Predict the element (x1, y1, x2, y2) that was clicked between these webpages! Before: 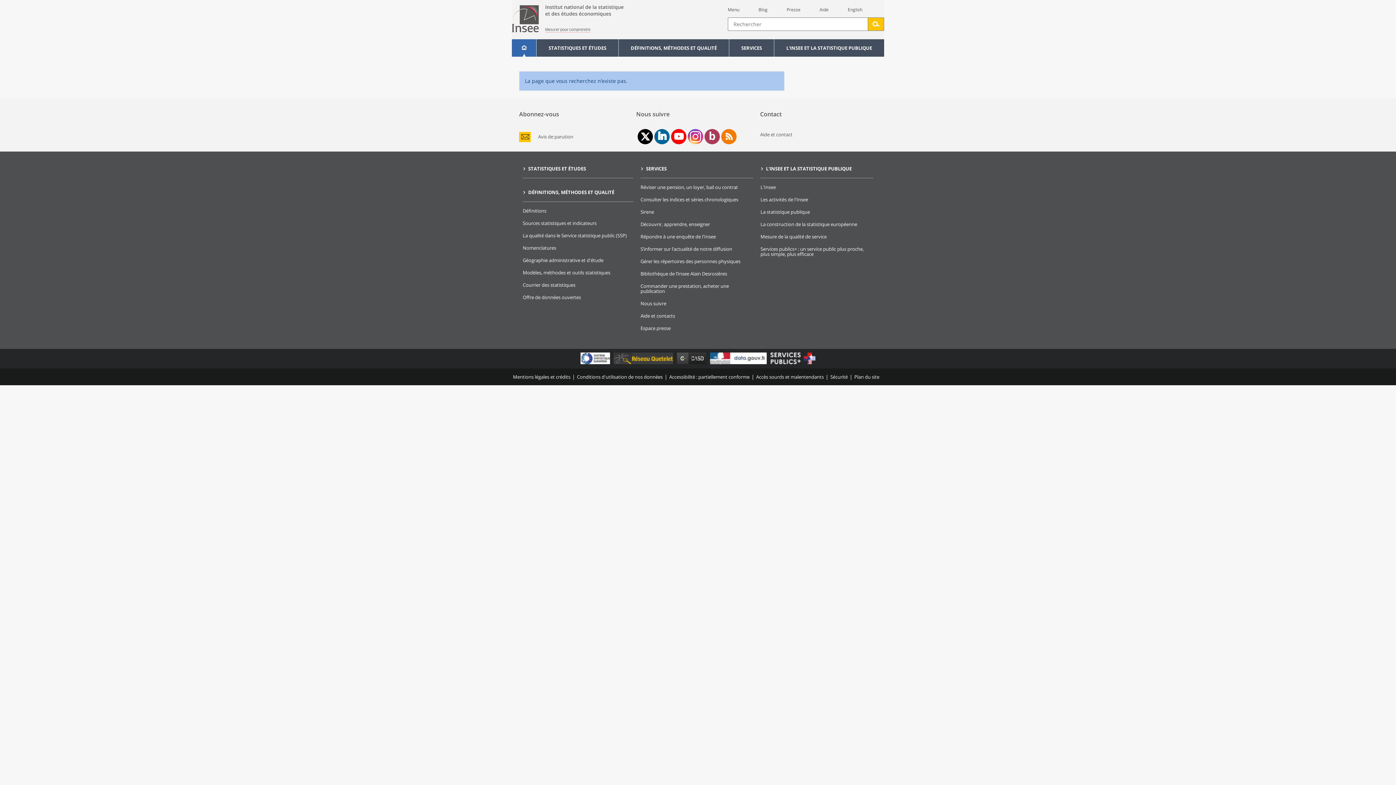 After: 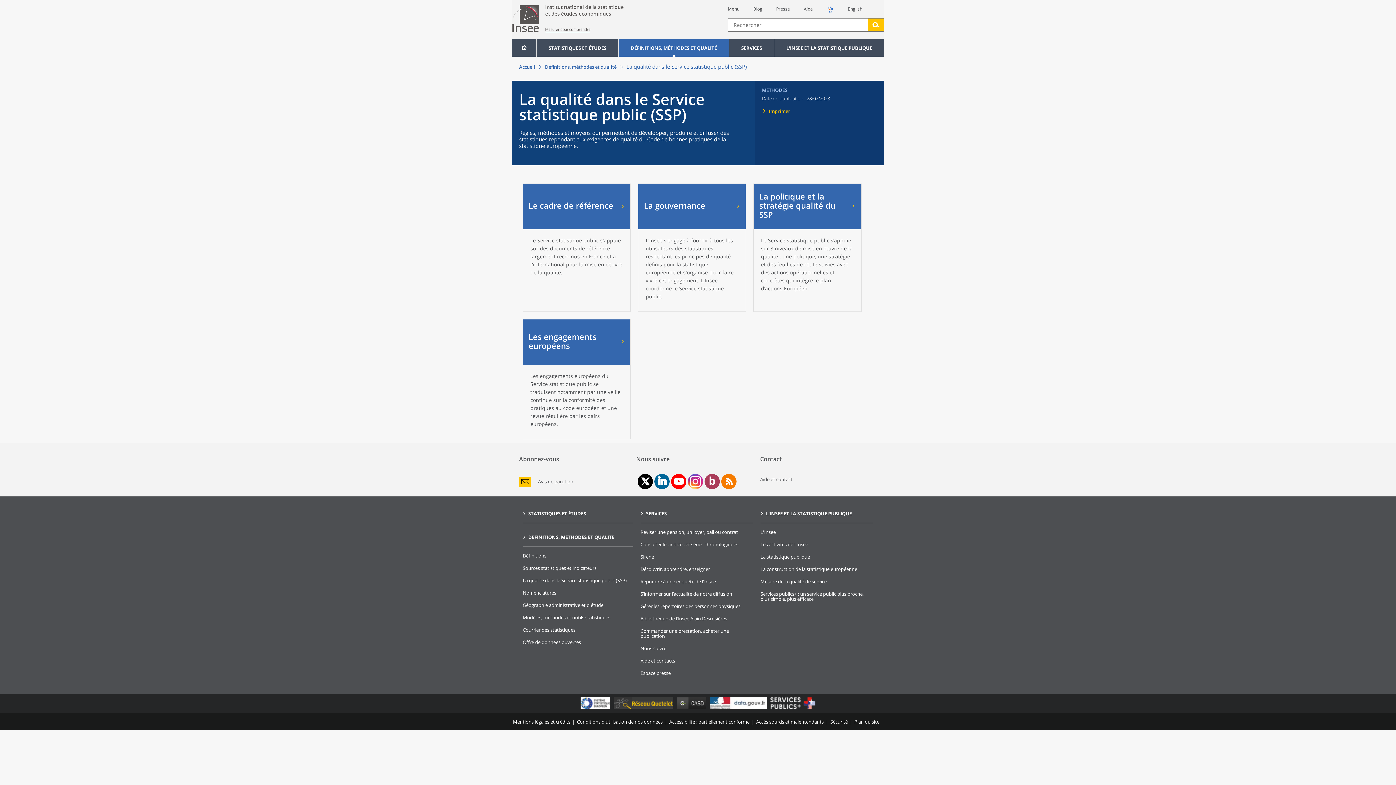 Action: label: La qualité dans le Service statistique public (SSP) bbox: (522, 232, 626, 238)